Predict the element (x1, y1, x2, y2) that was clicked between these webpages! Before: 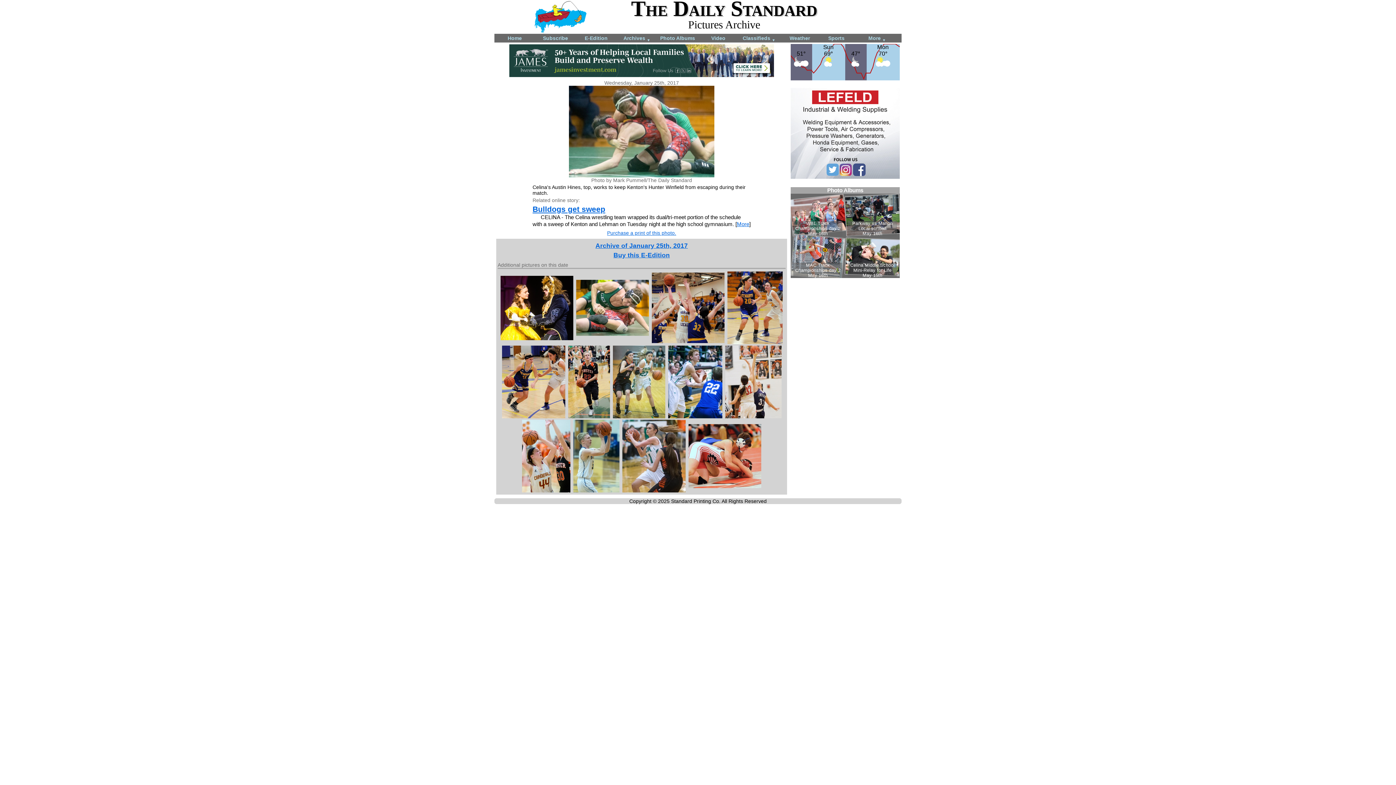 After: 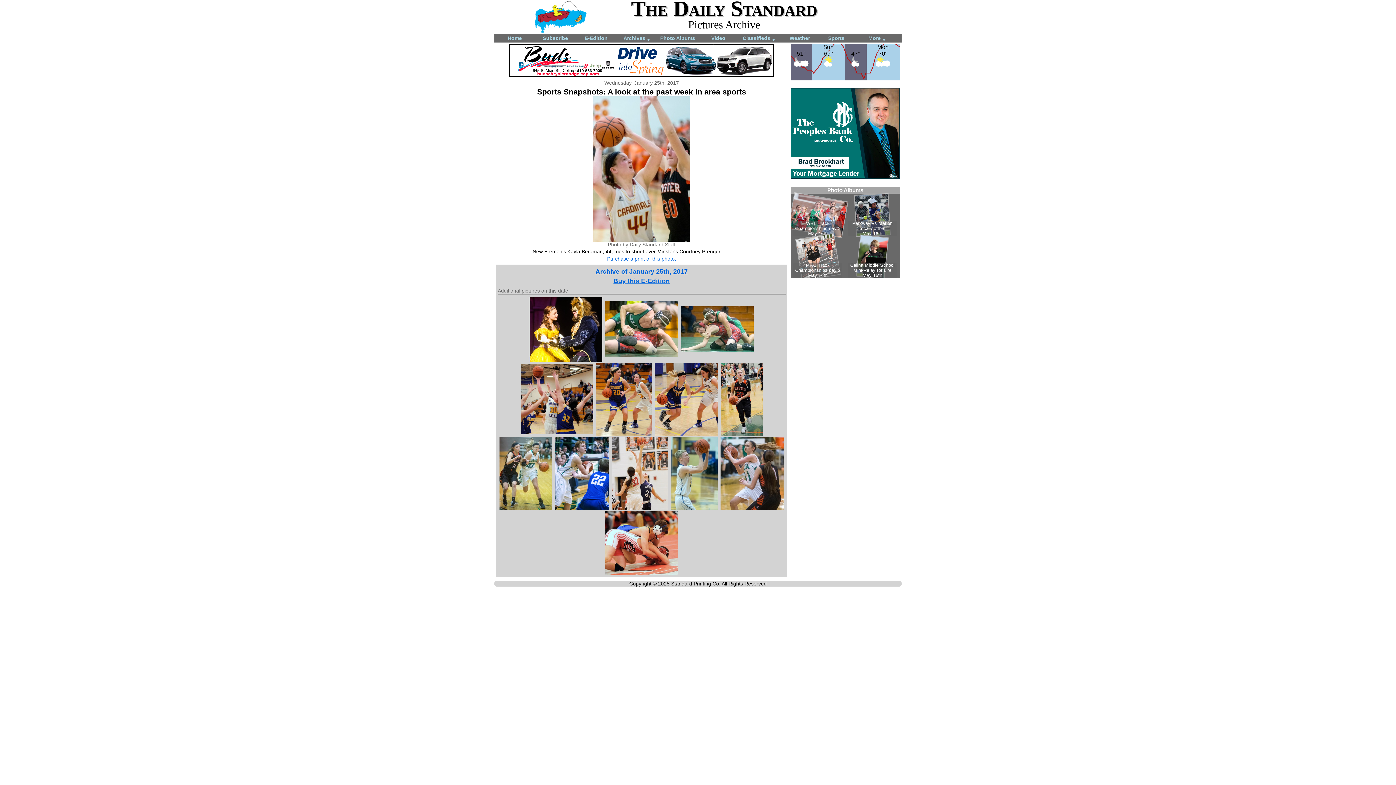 Action: bbox: (521, 453, 571, 458)